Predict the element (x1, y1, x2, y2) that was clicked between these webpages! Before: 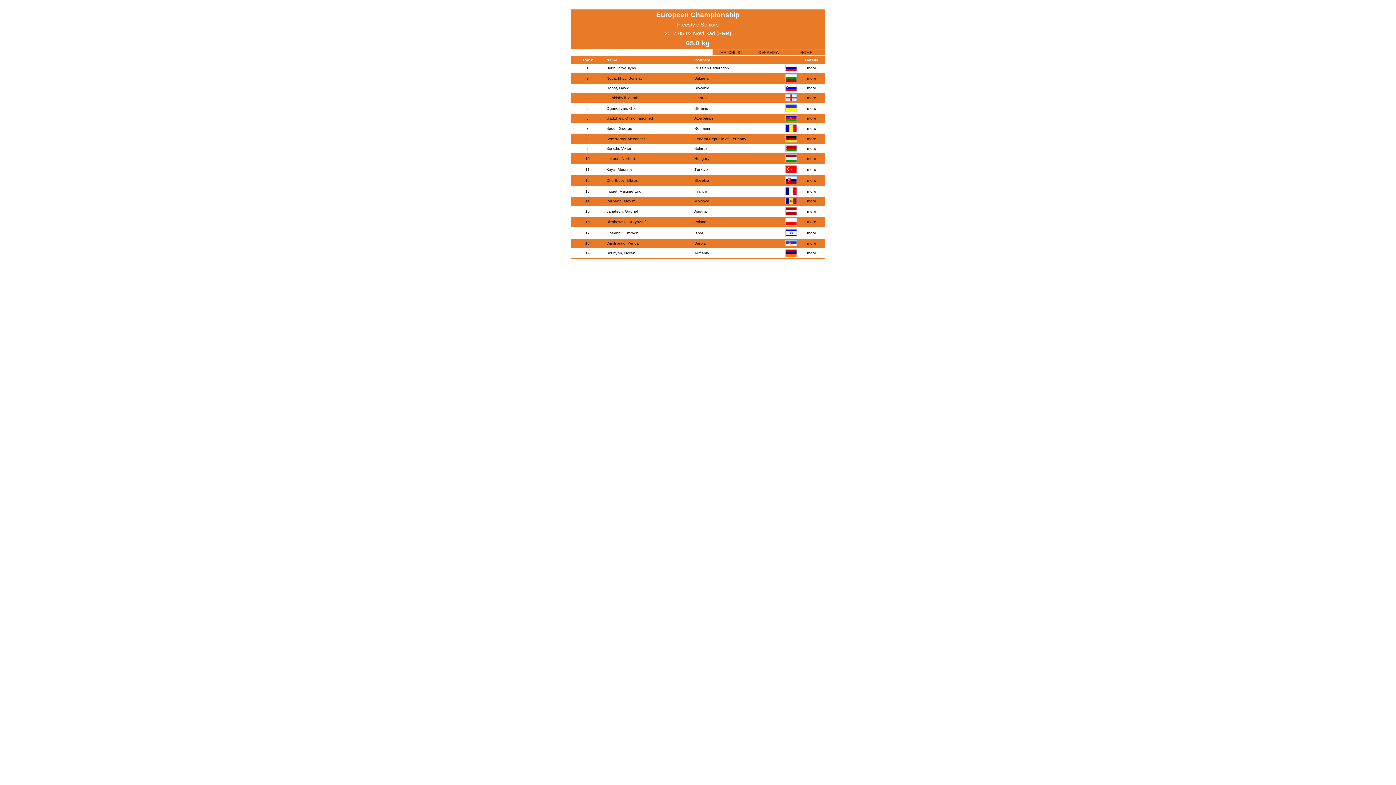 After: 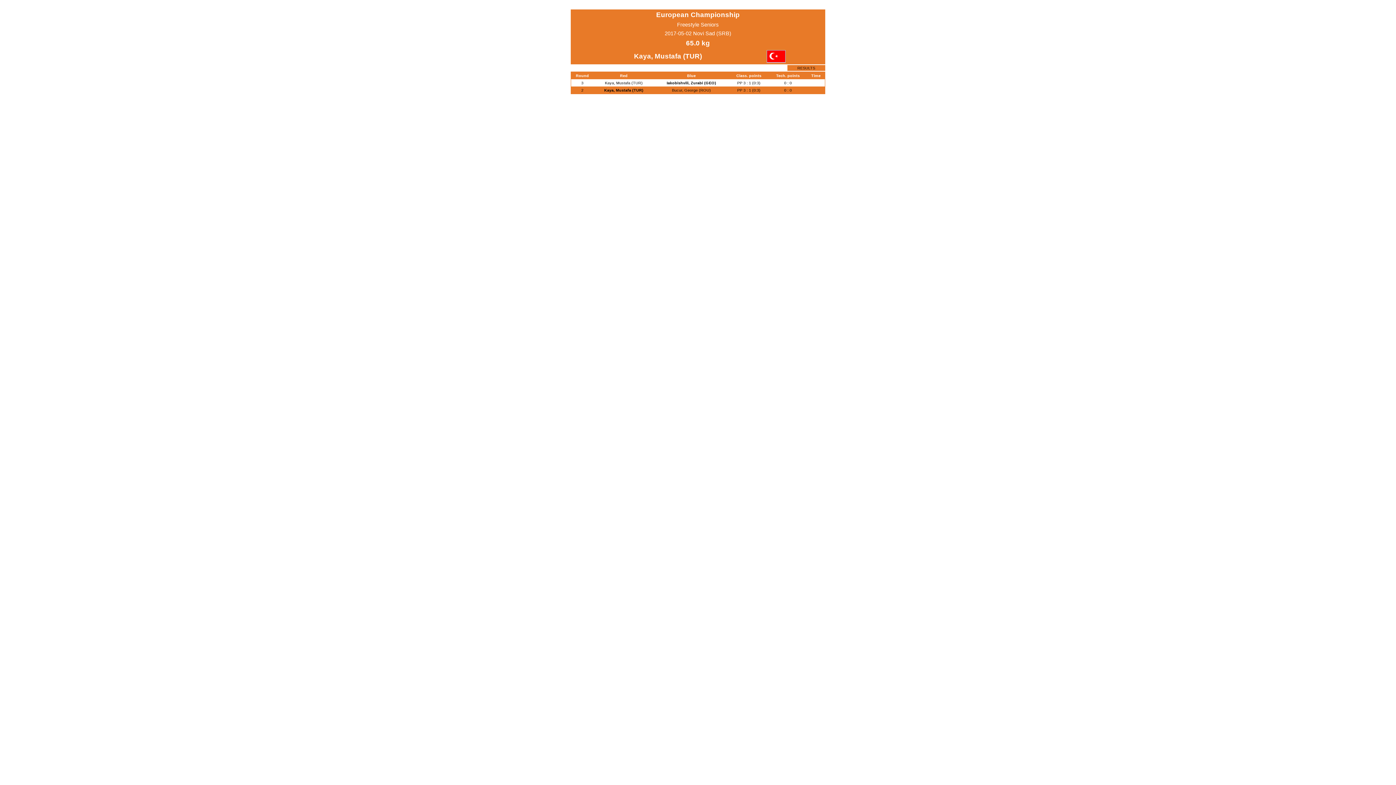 Action: bbox: (807, 167, 816, 171) label: more